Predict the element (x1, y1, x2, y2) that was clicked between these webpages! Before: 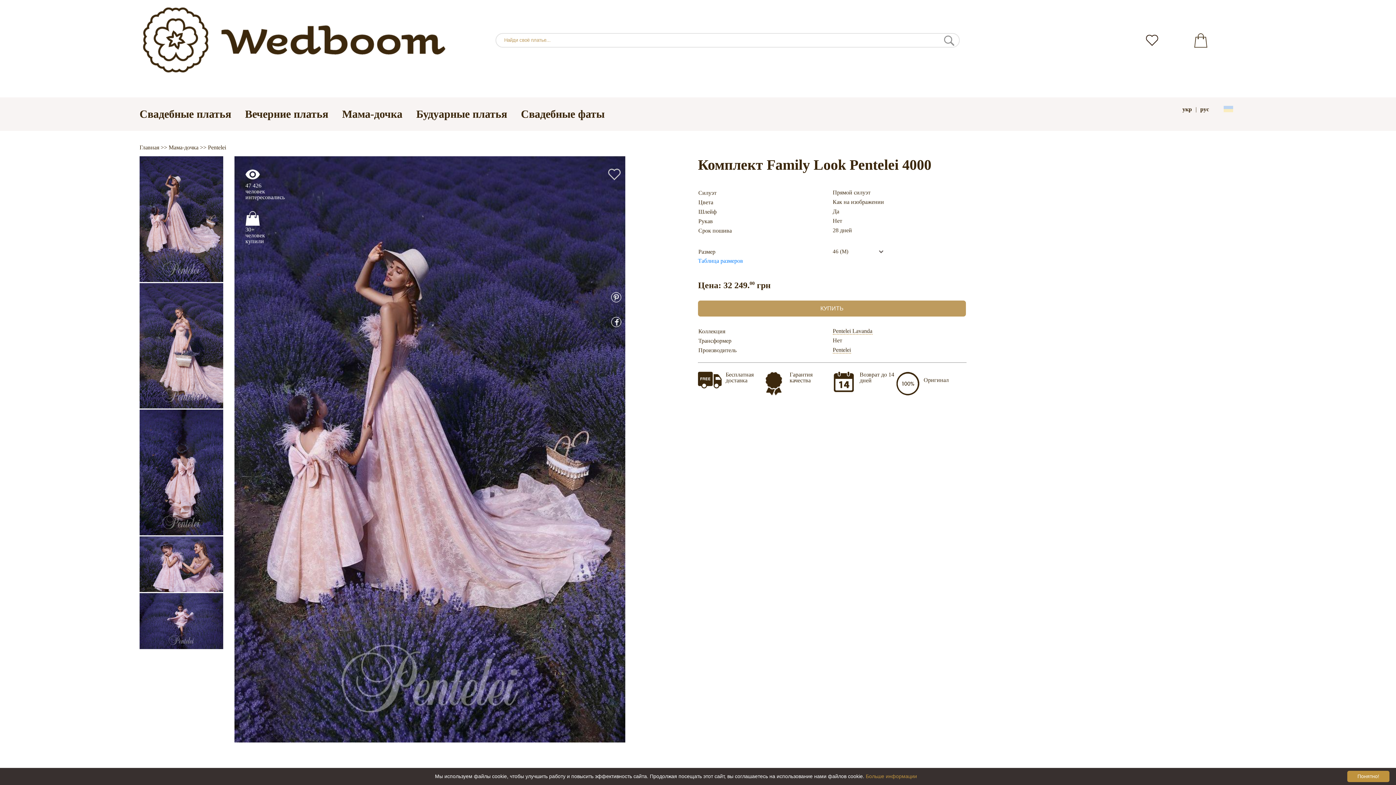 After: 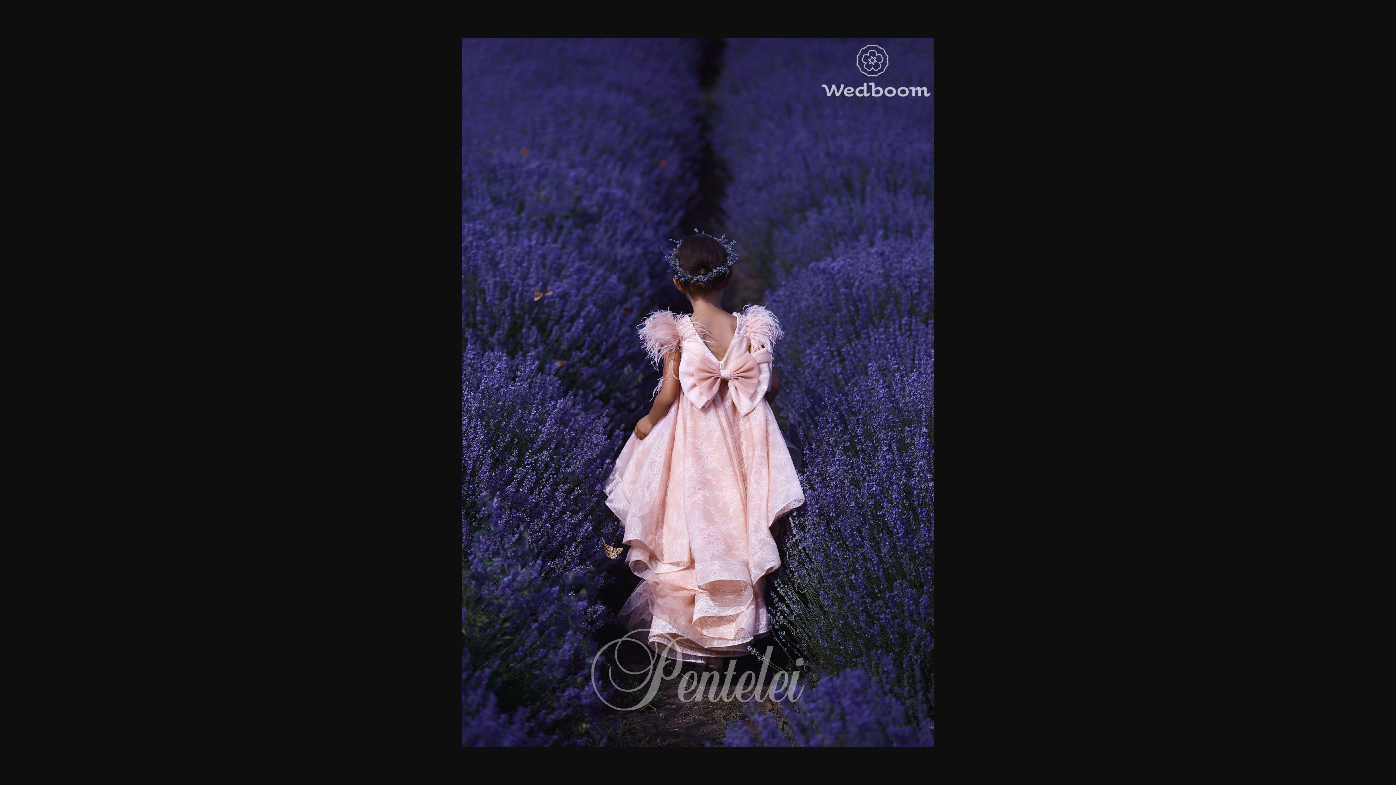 Action: bbox: (139, 530, 223, 536)